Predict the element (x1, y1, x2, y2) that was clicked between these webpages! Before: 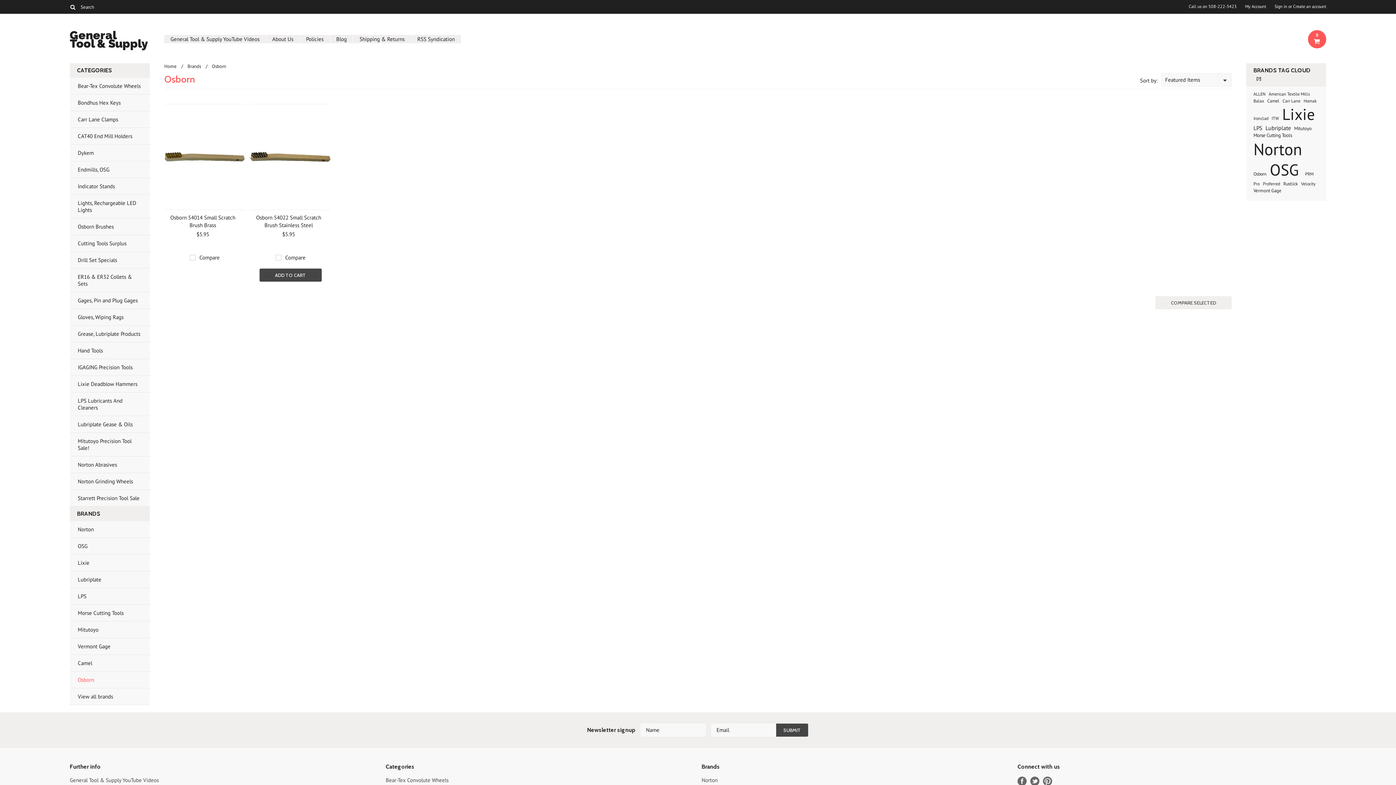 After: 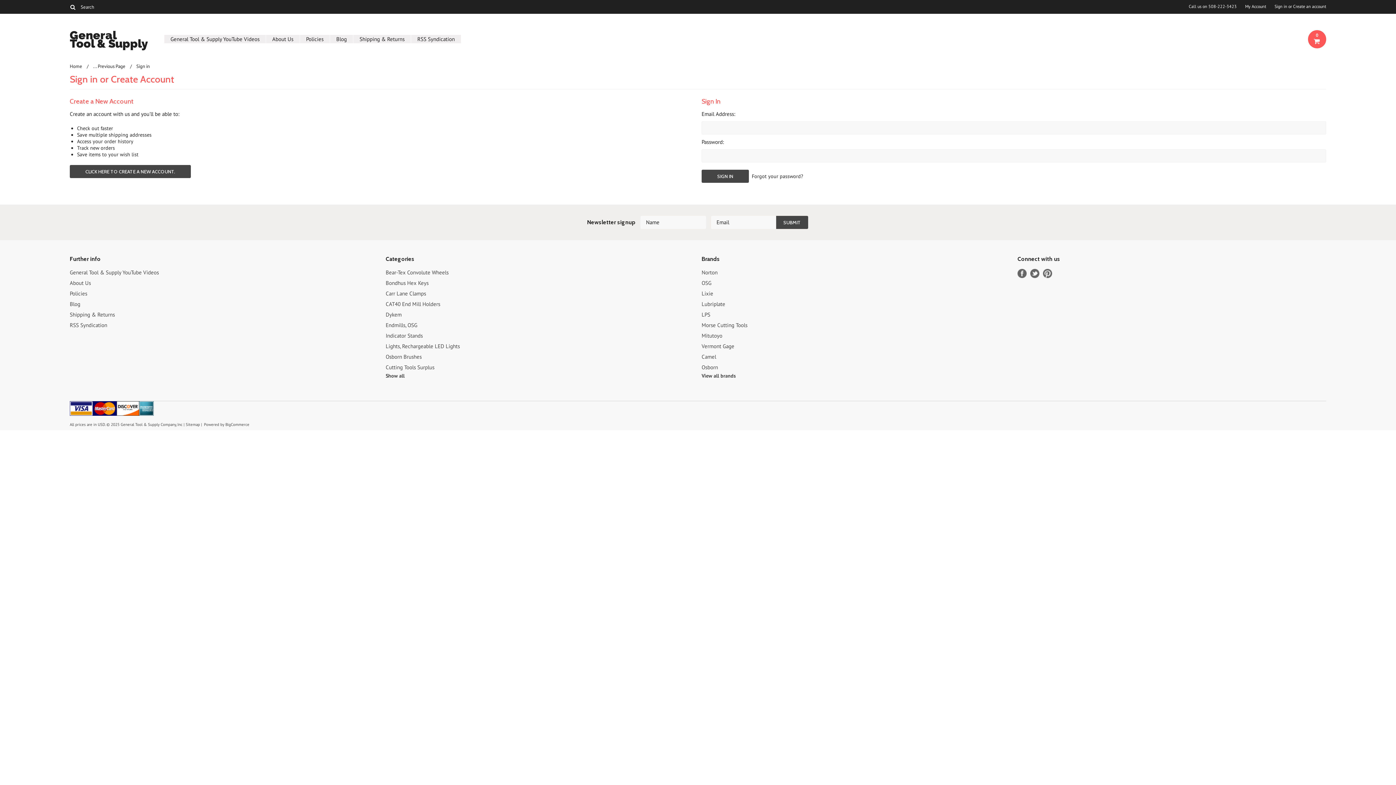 Action: bbox: (1274, 4, 1287, 9) label: Sign in